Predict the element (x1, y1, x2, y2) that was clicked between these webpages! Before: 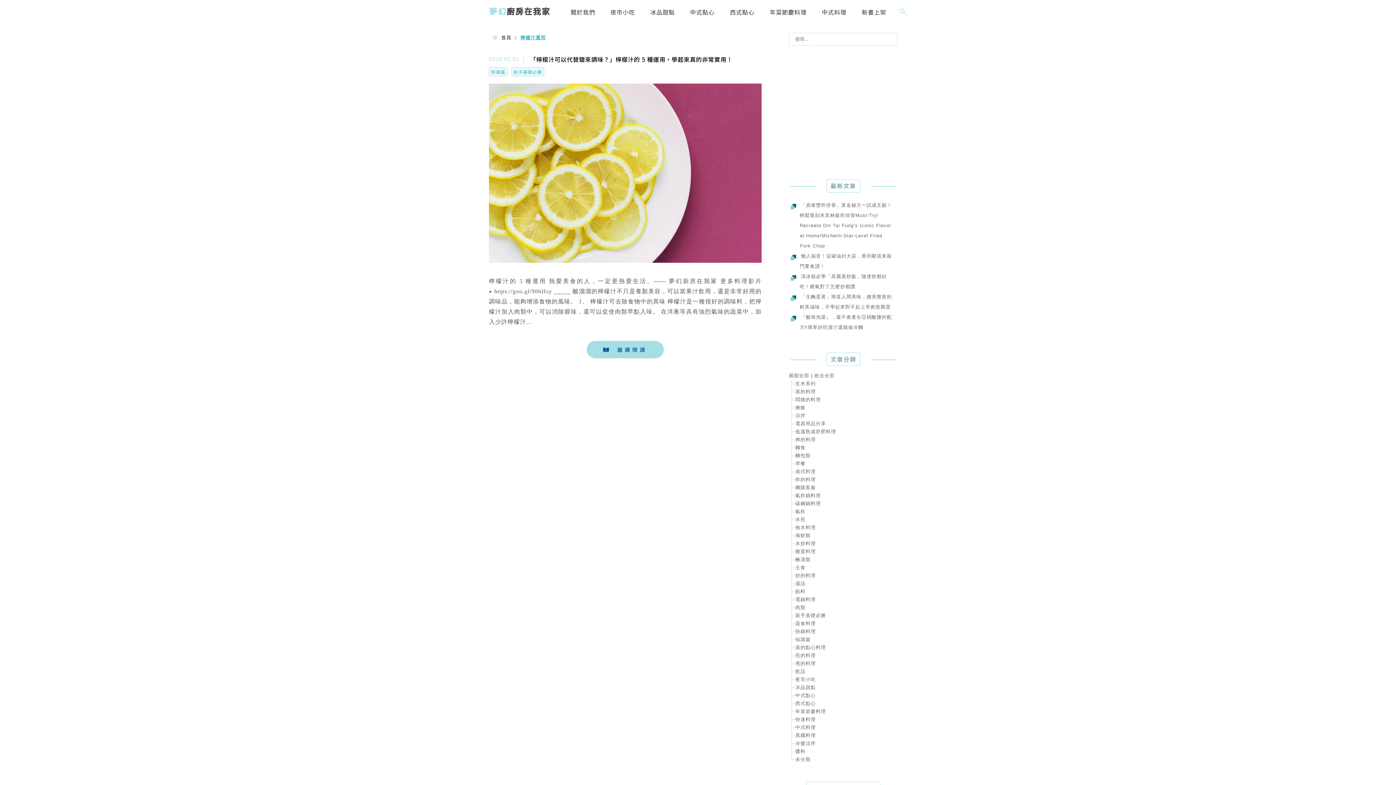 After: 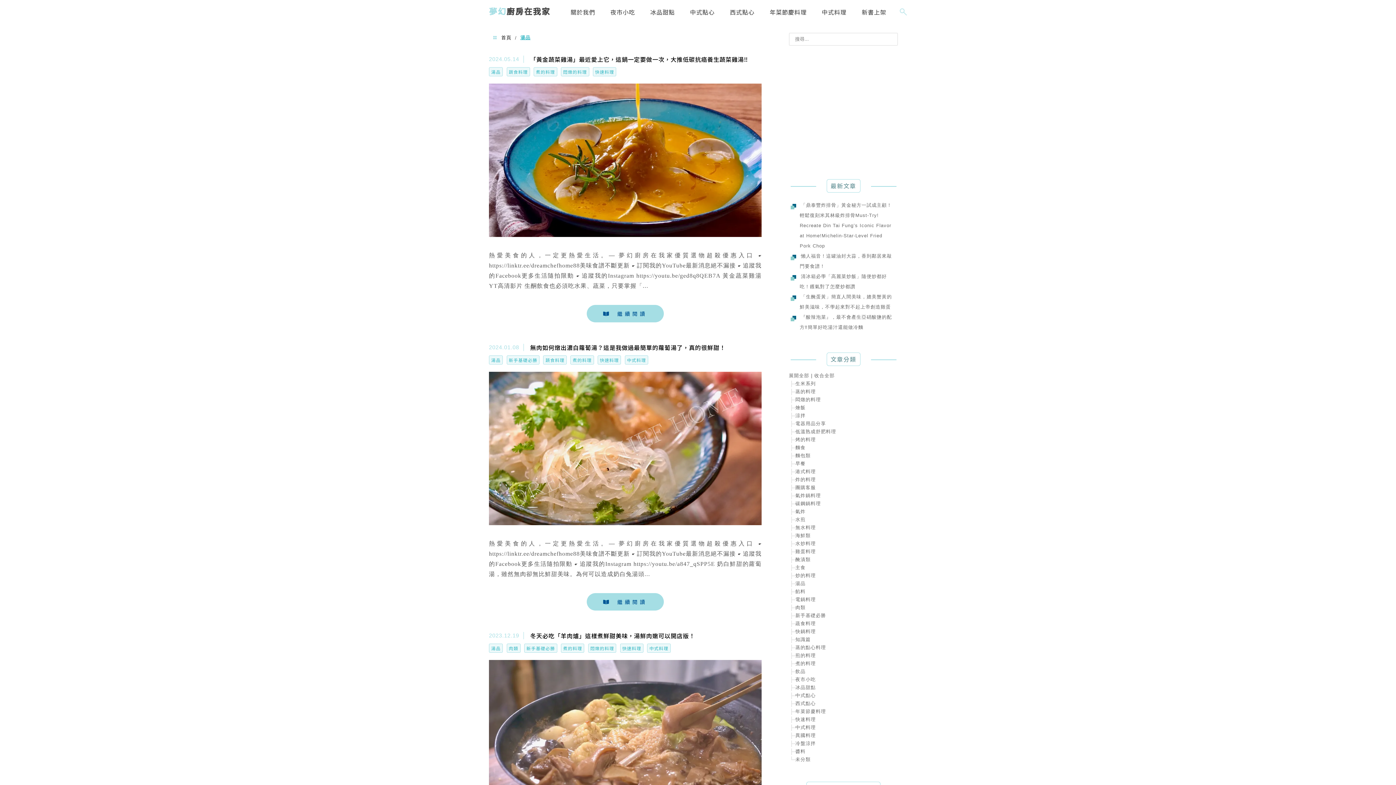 Action: label: 湯品 bbox: (795, 581, 805, 586)